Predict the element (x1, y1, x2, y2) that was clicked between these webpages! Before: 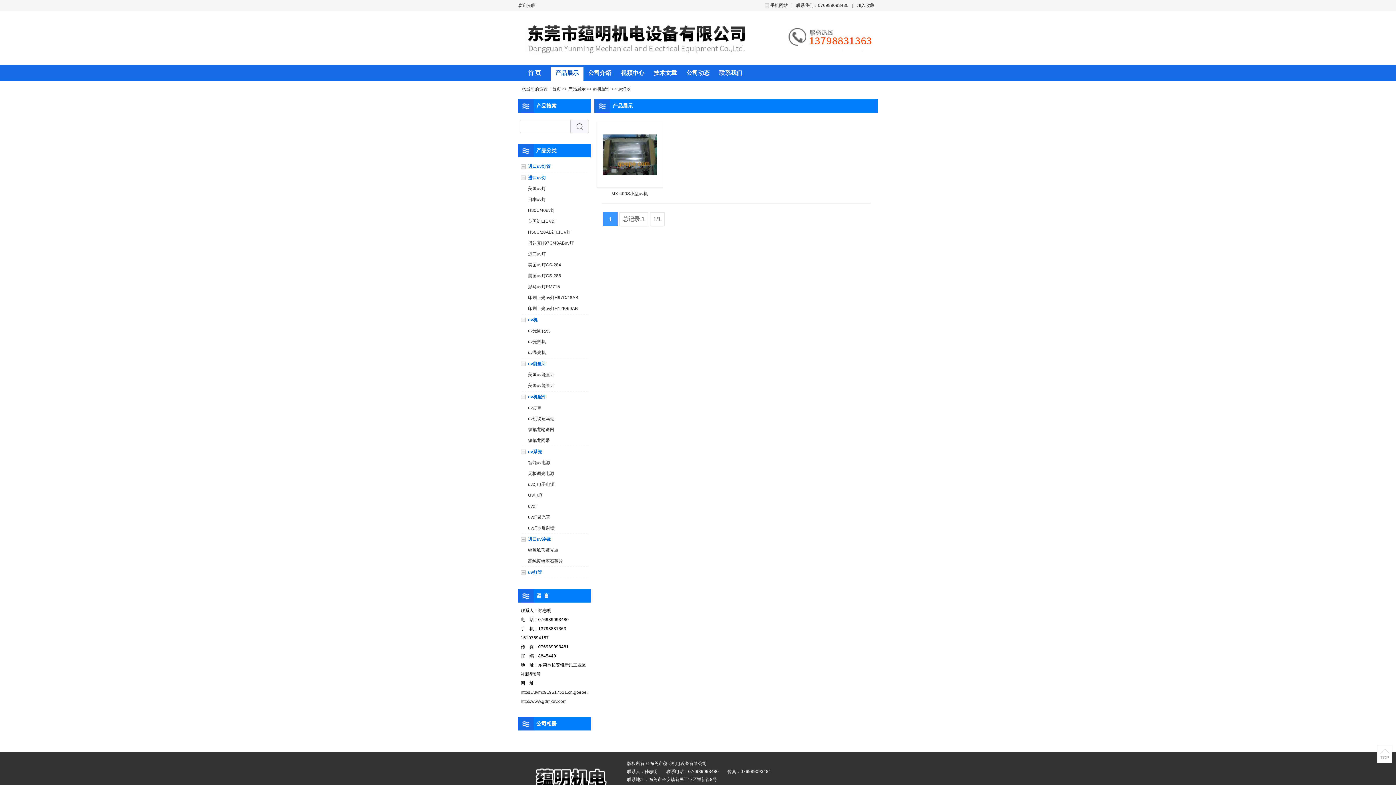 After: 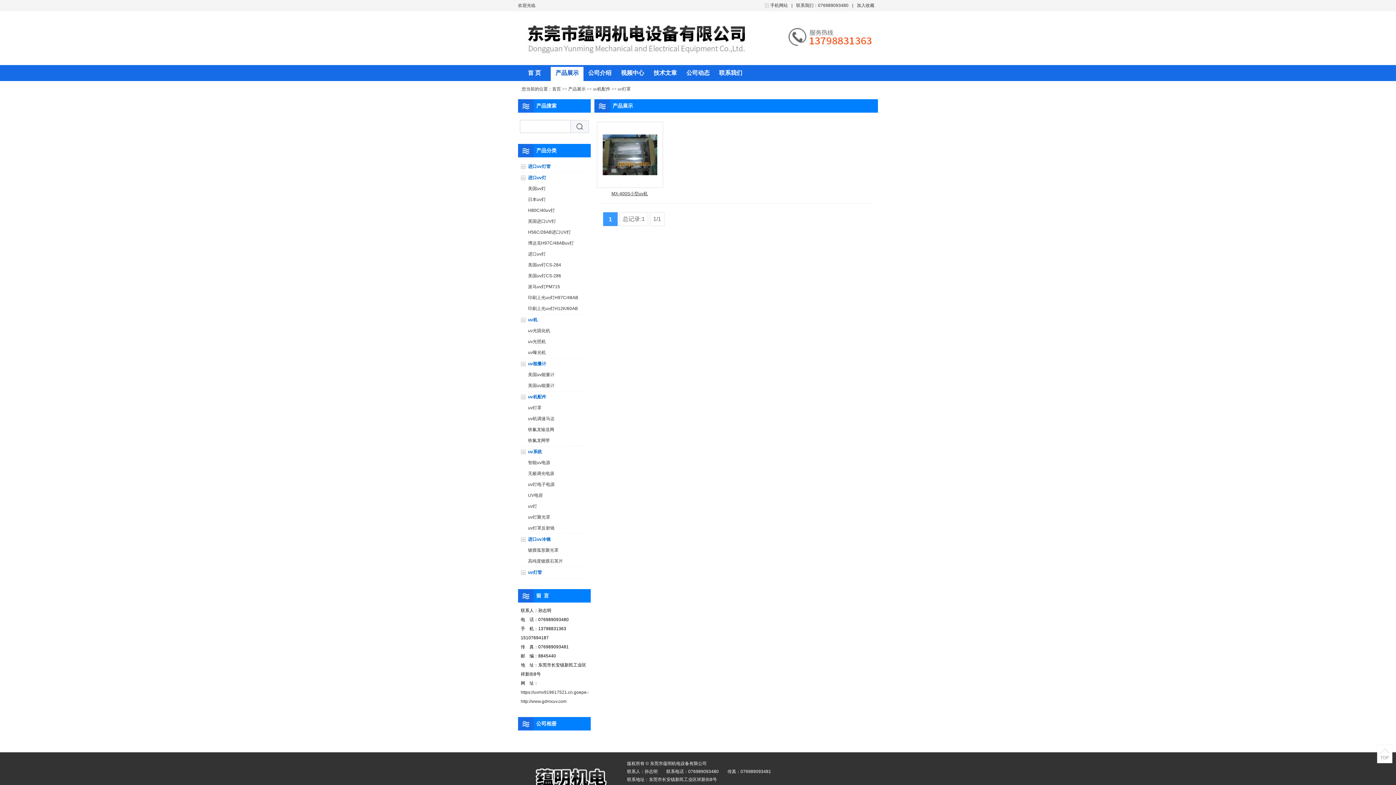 Action: bbox: (598, 188, 661, 199) label: MX-400S小型uv机